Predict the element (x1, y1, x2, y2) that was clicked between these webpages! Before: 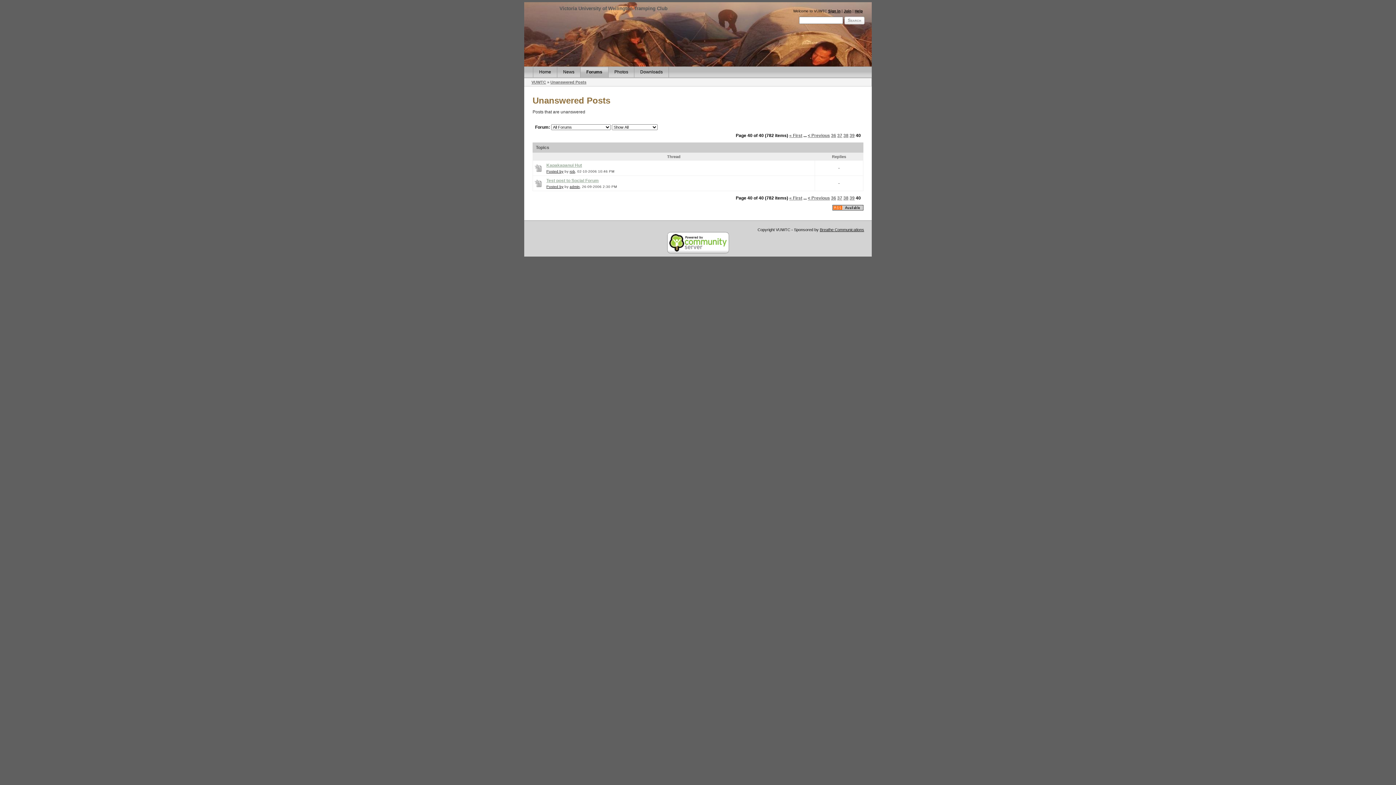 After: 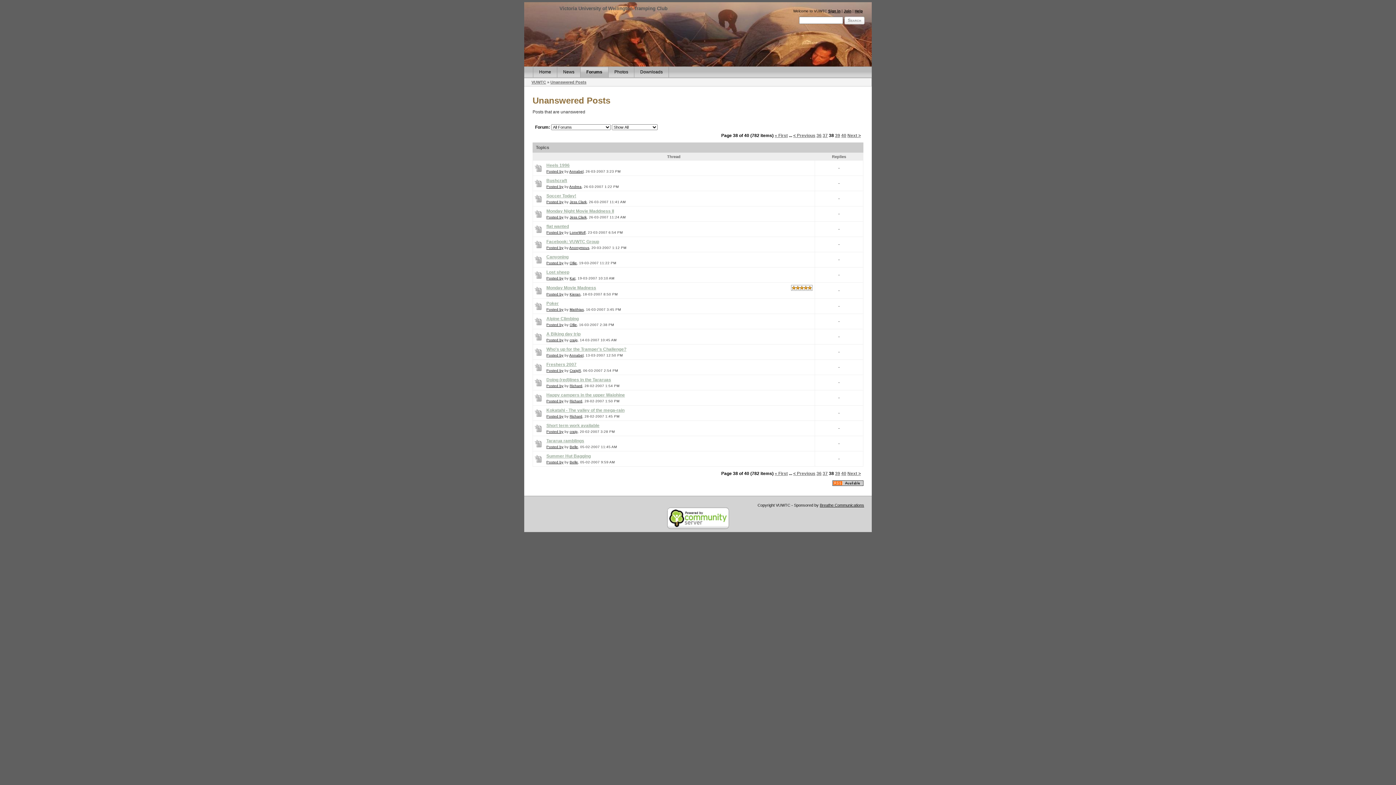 Action: label: 38 bbox: (843, 195, 848, 200)